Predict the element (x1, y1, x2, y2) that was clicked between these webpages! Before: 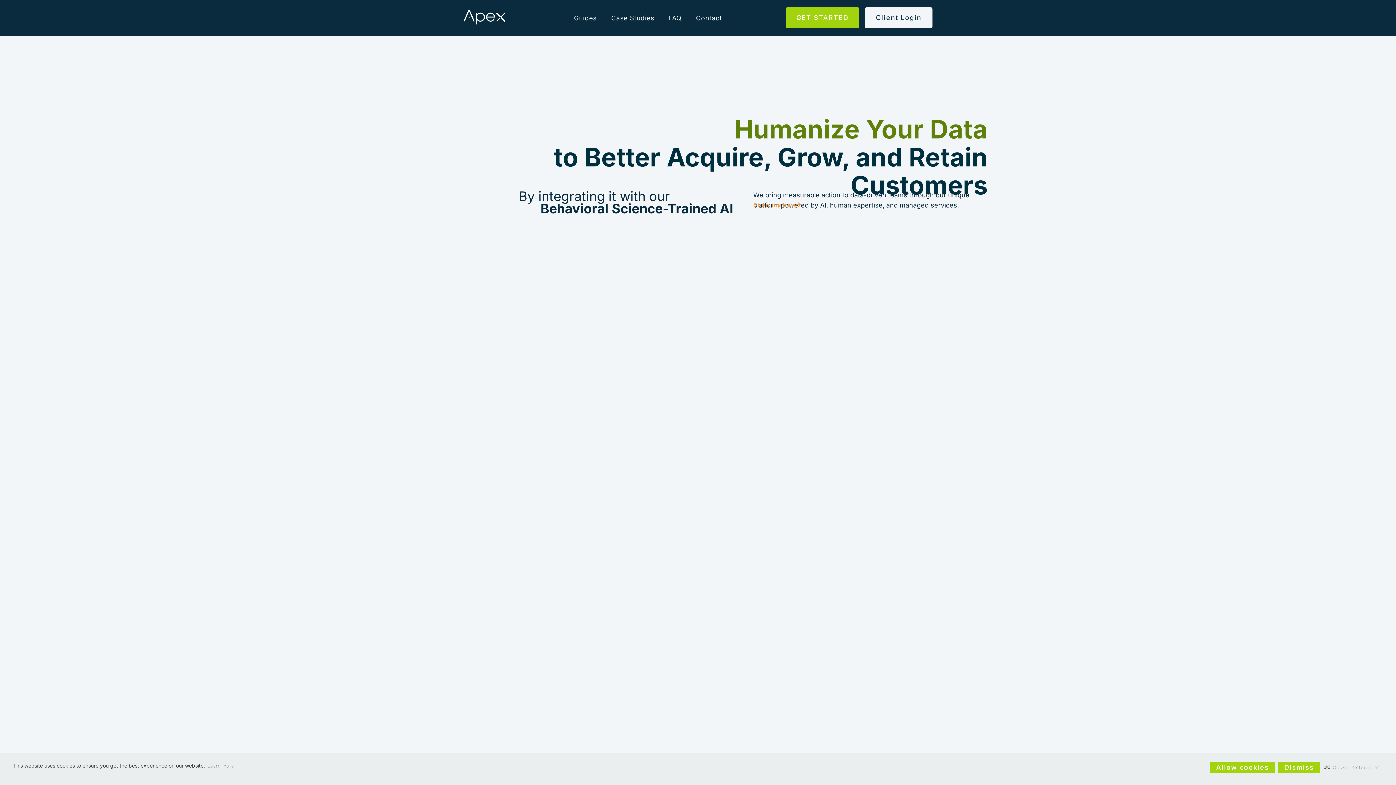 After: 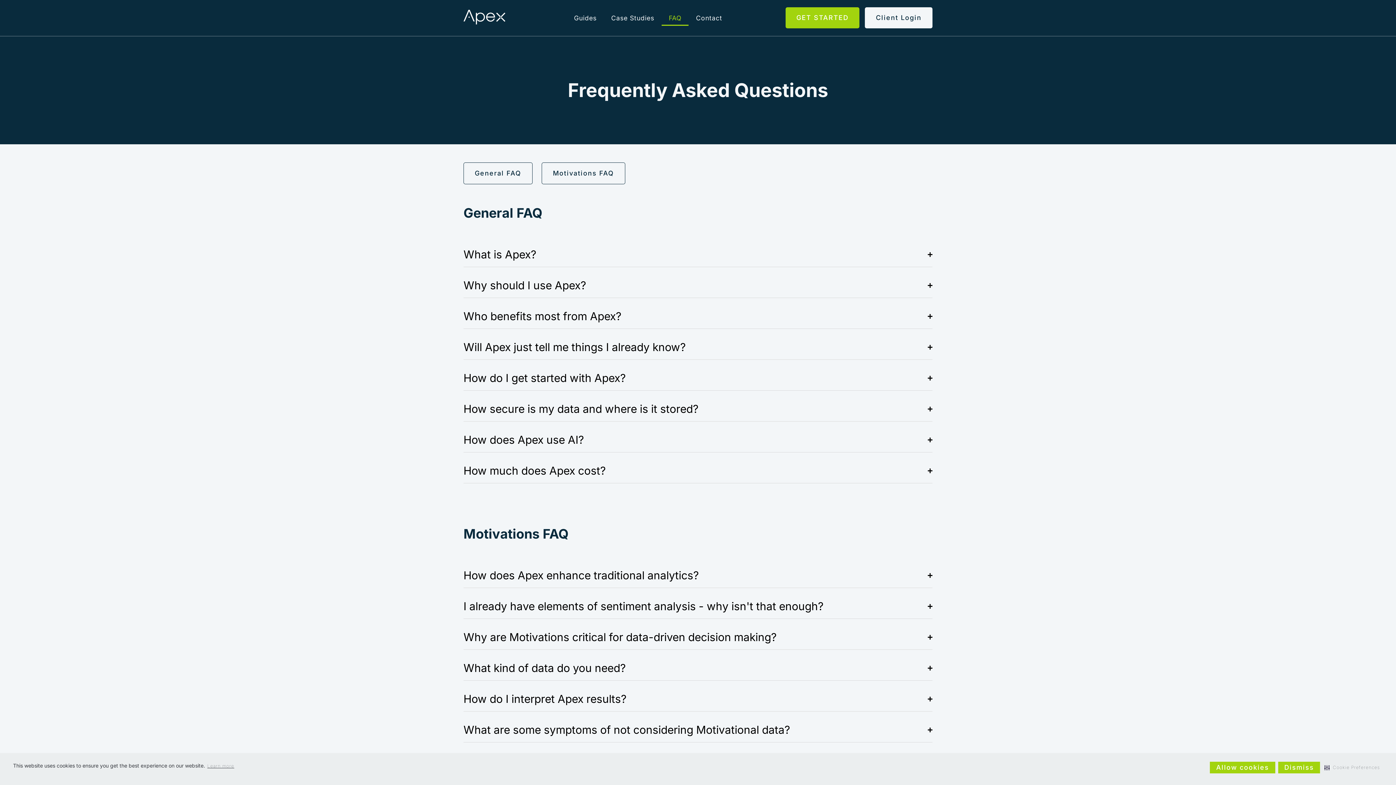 Action: label: FAQ bbox: (661, 10, 688, 25)